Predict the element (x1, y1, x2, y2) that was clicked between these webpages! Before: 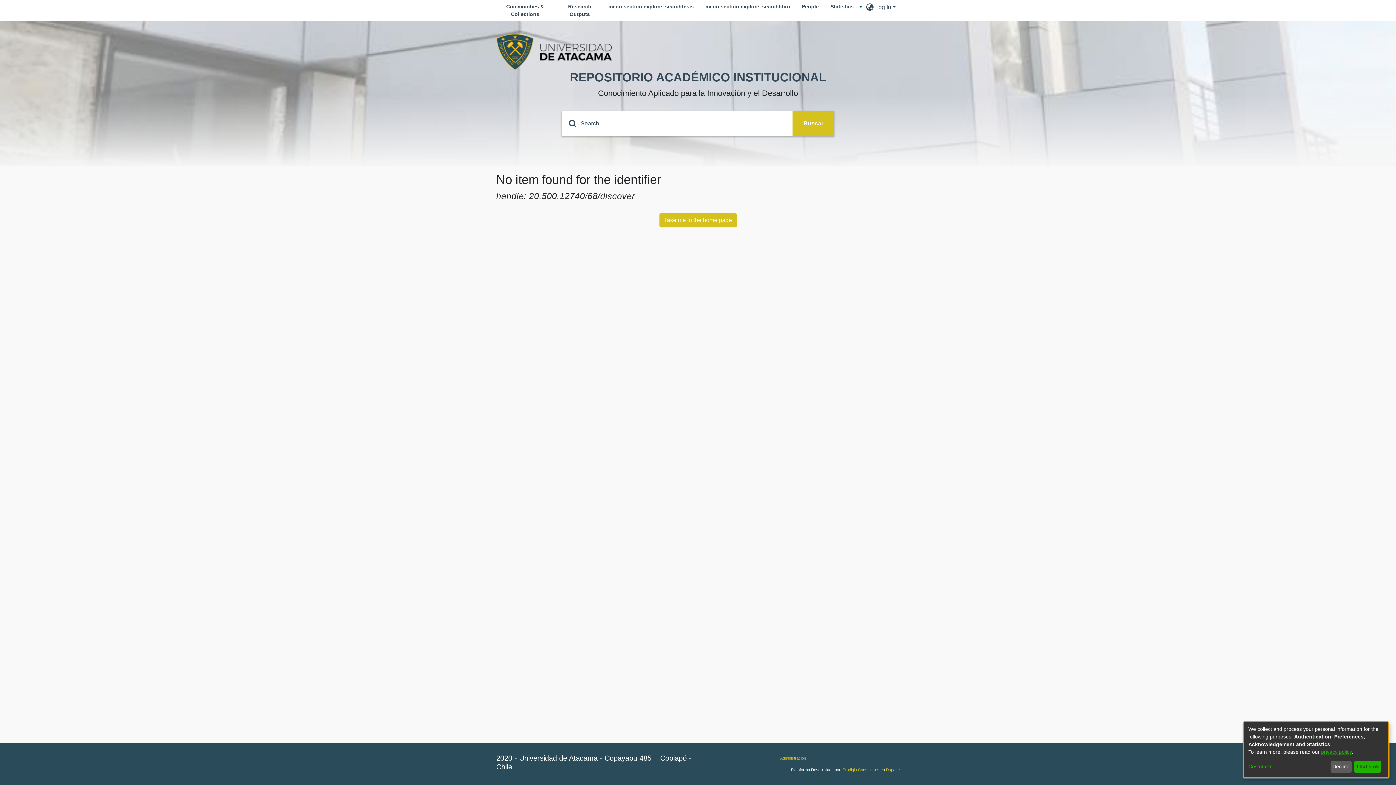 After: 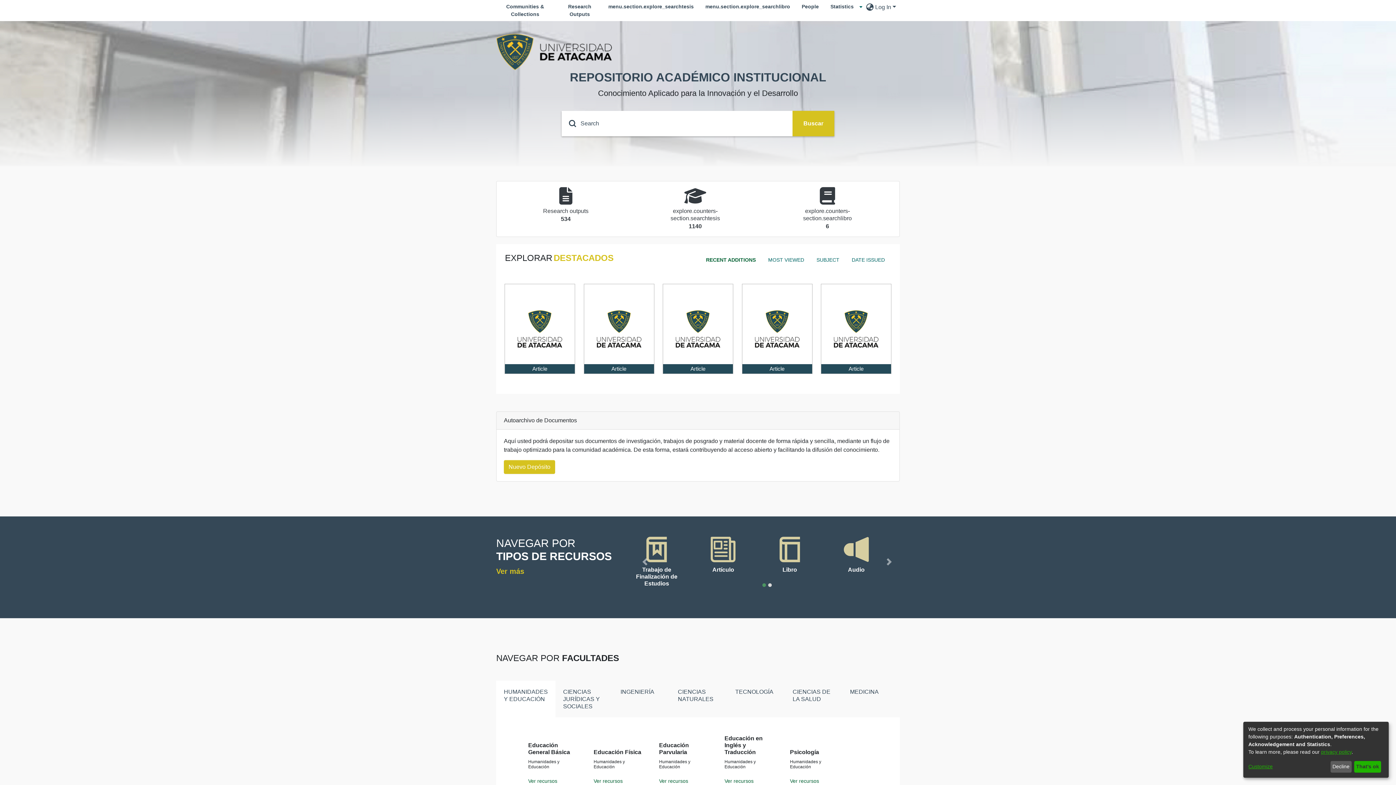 Action: bbox: (496, 33, 534, 70)